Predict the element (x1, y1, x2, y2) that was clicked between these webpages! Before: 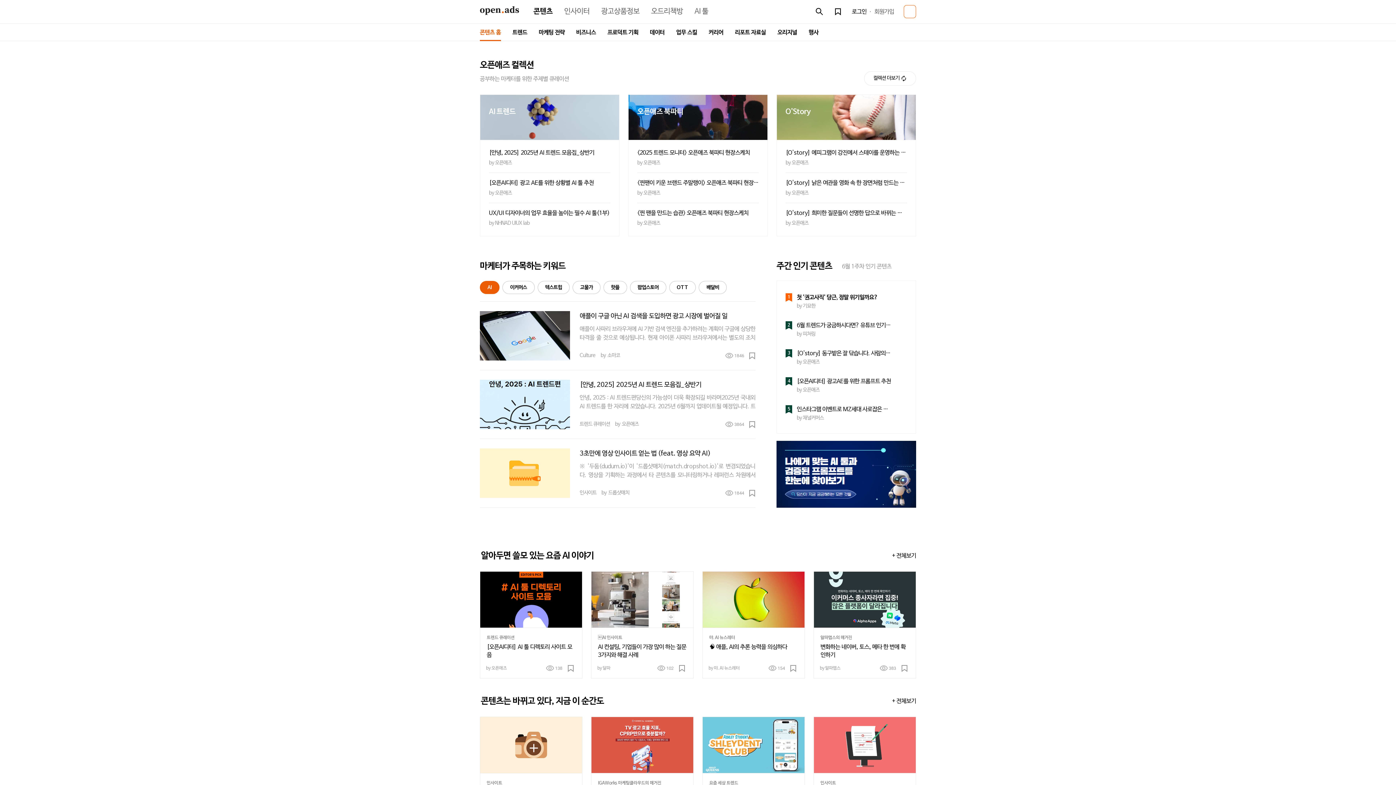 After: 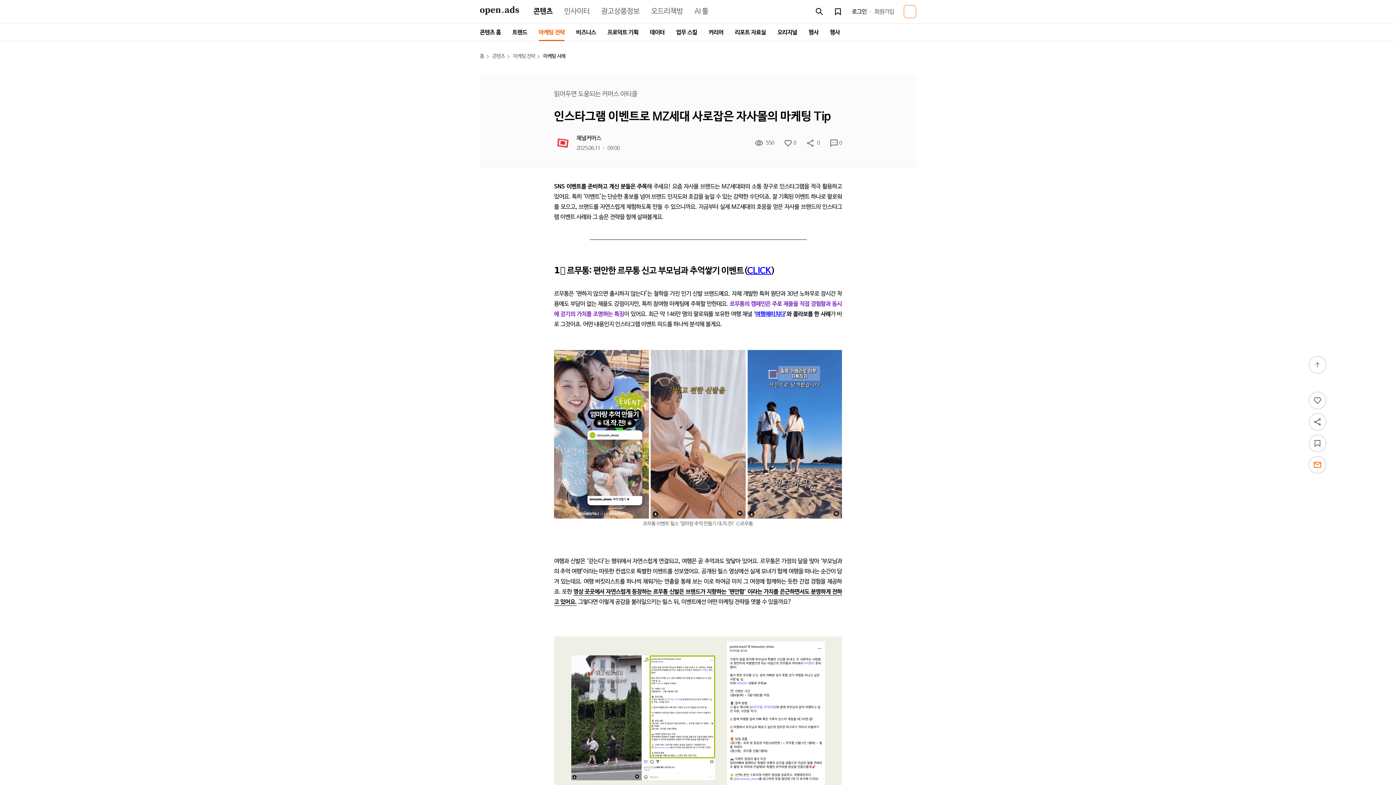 Action: label: 5
 

인스타그램 이벤트로 MZ세대 사로잡은 자사몰의 마케팅 Tip

by 채널커머스 bbox: (785, 405, 905, 421)